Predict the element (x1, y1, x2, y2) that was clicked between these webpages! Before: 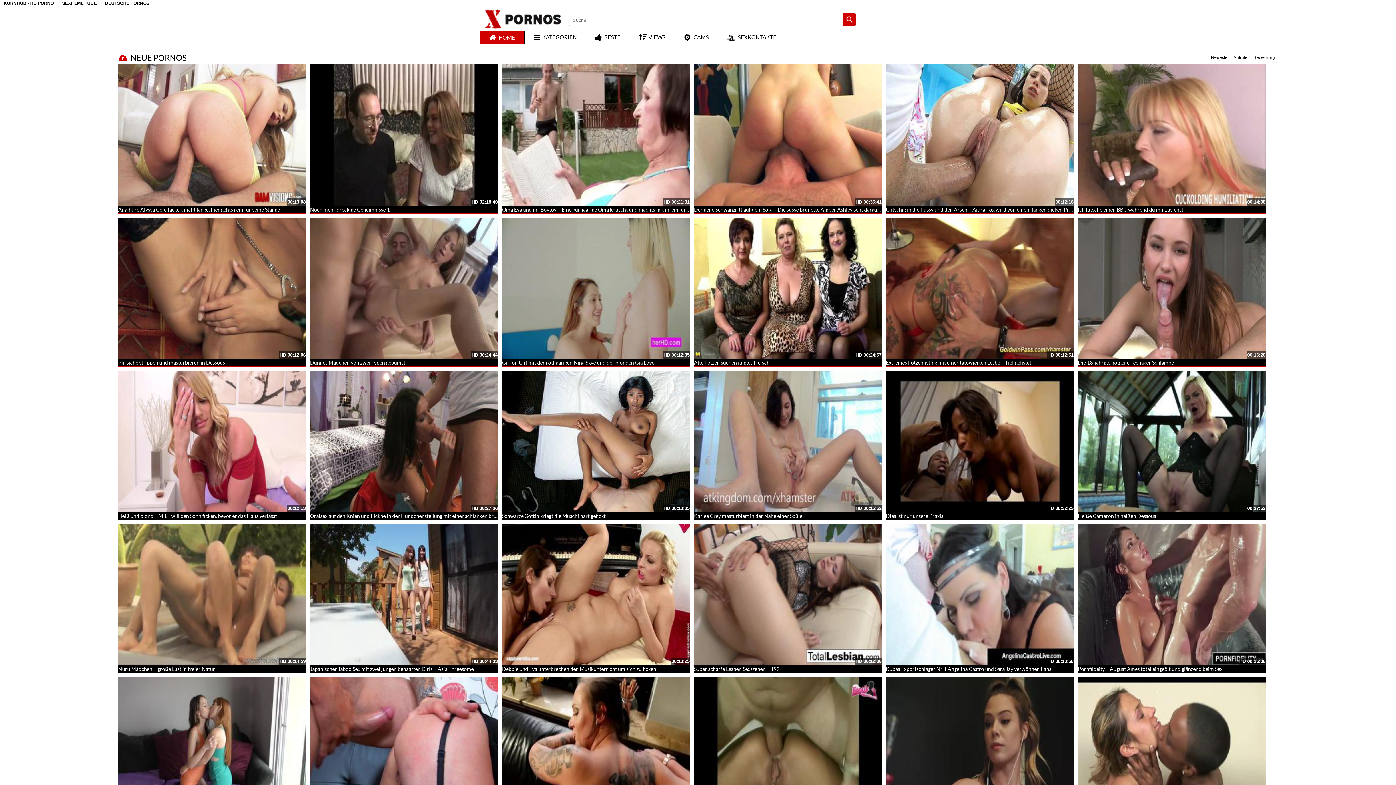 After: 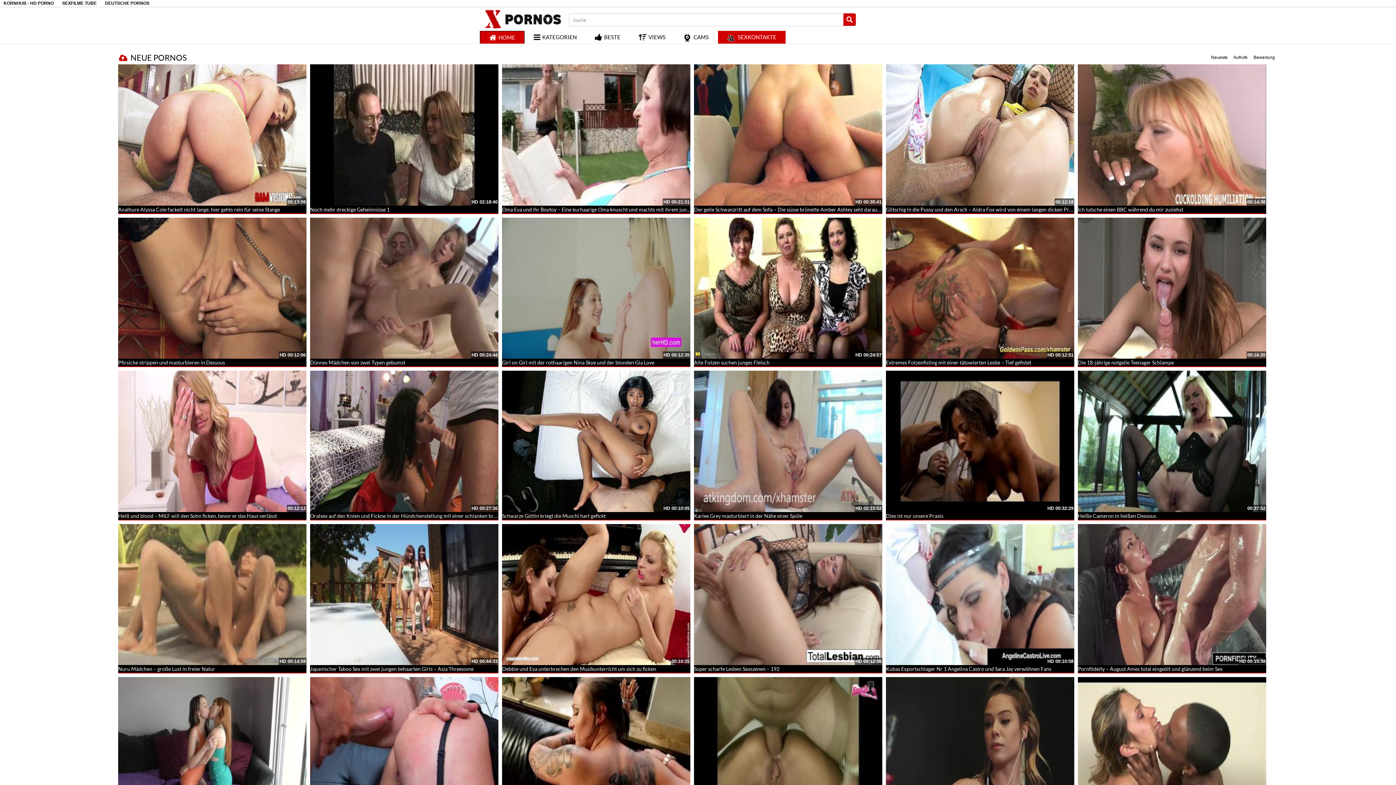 Action: bbox: (718, 30, 785, 43) label: SEXKONTAKTE